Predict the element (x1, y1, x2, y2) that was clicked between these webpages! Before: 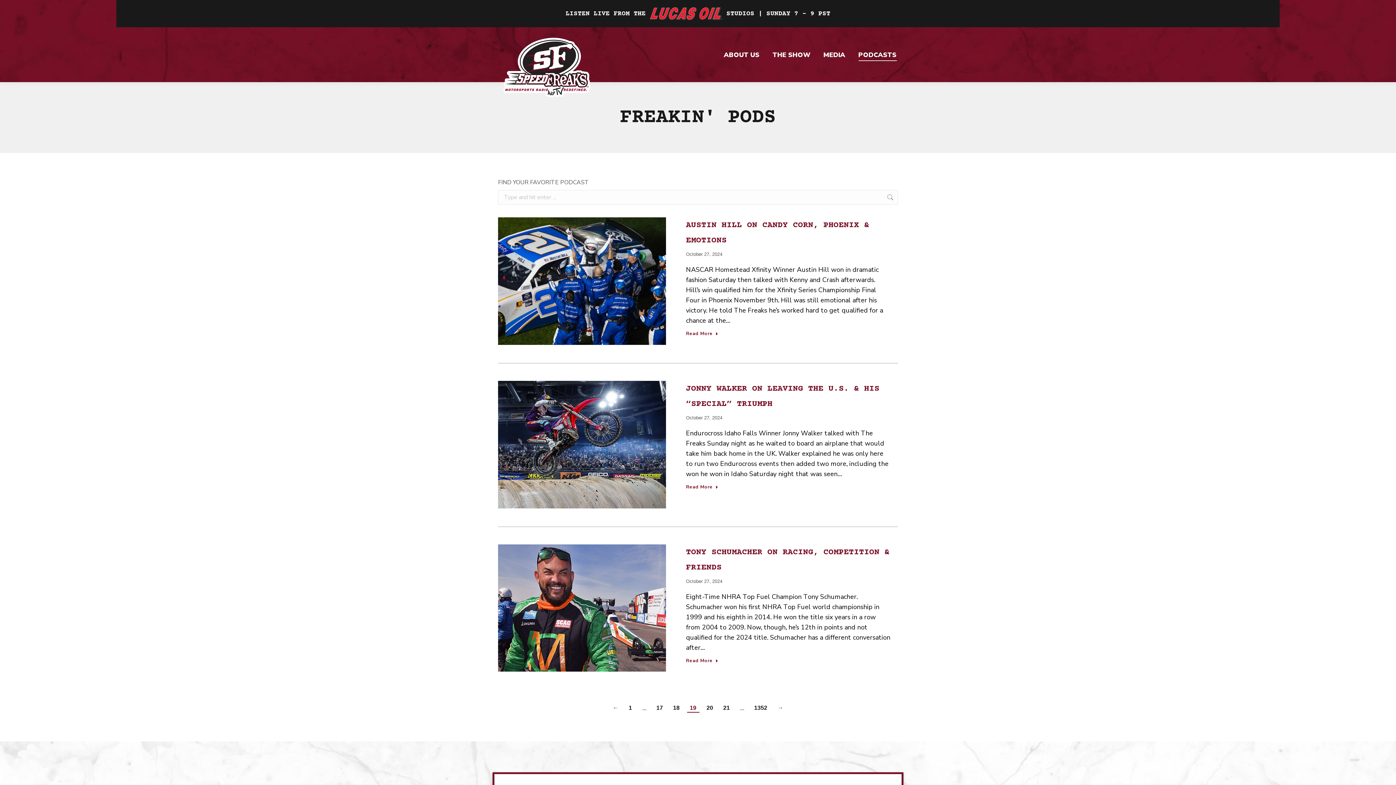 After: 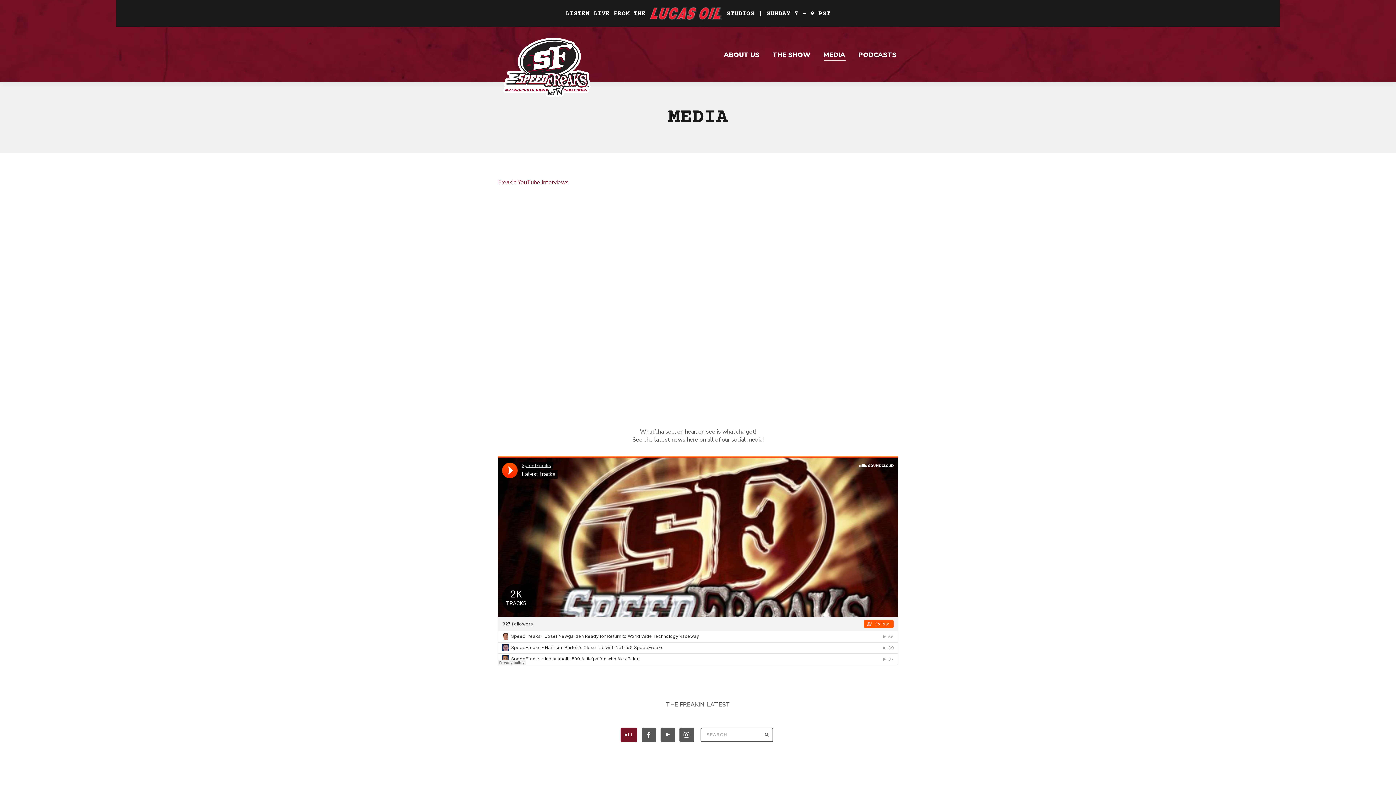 Action: label: MEDIA bbox: (822, 33, 846, 75)